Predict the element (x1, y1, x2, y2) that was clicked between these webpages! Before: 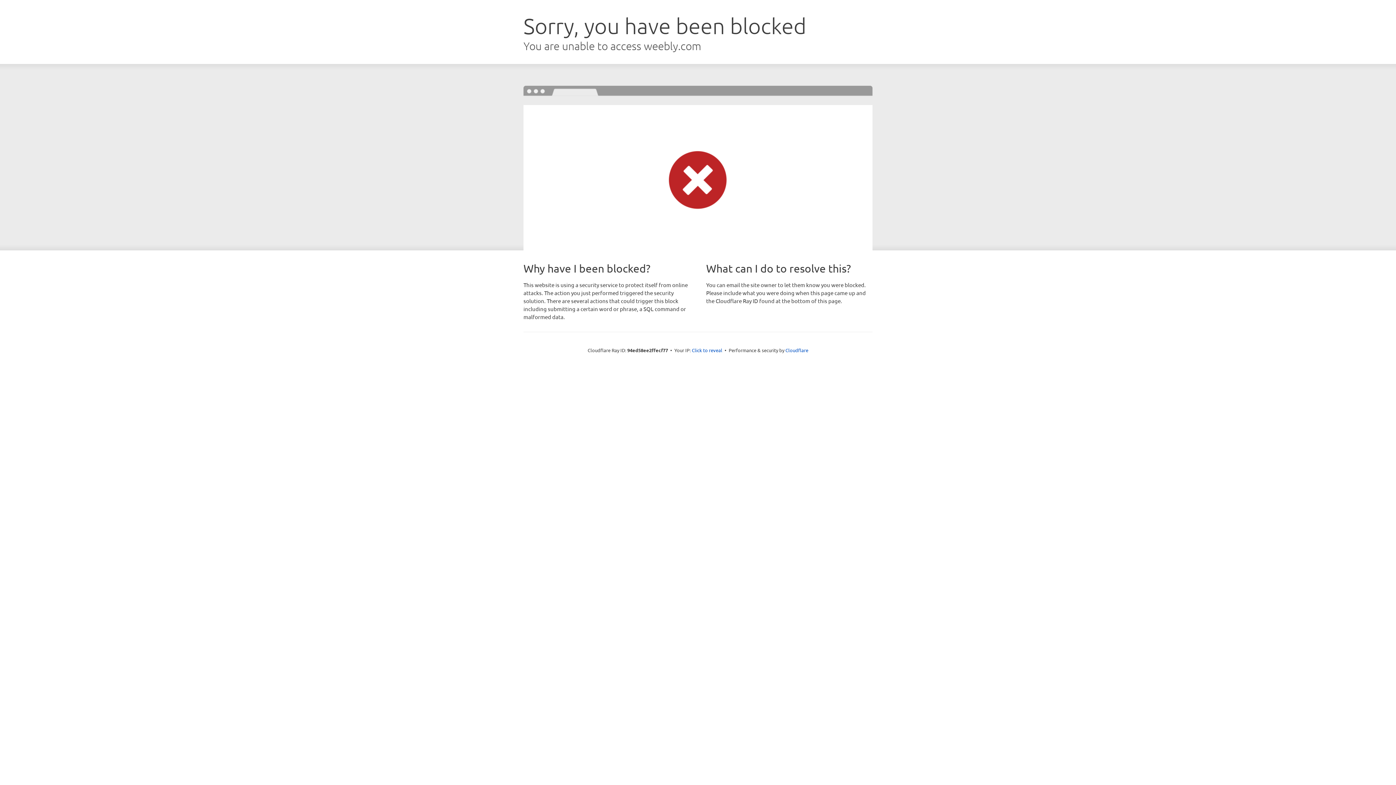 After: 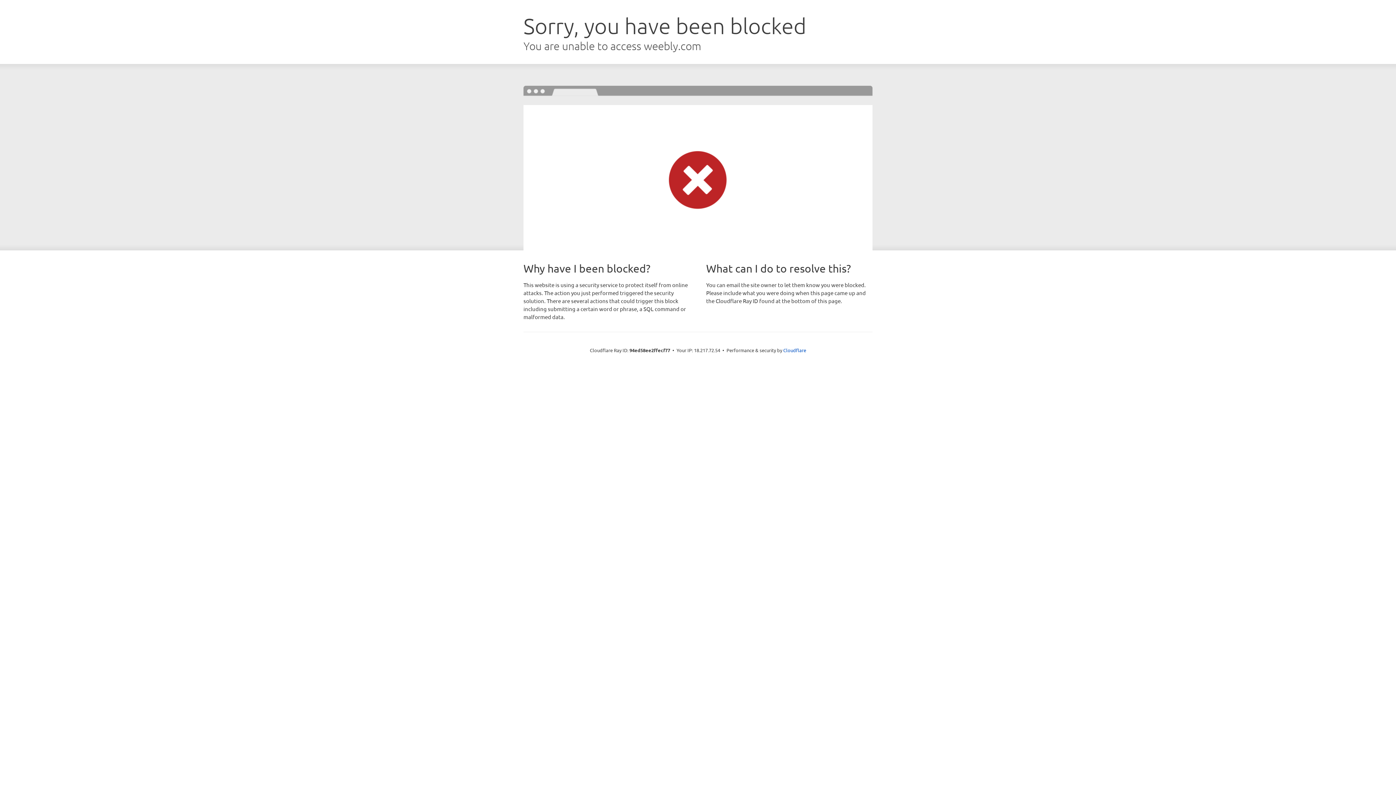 Action: bbox: (692, 346, 722, 353) label: Click to reveal